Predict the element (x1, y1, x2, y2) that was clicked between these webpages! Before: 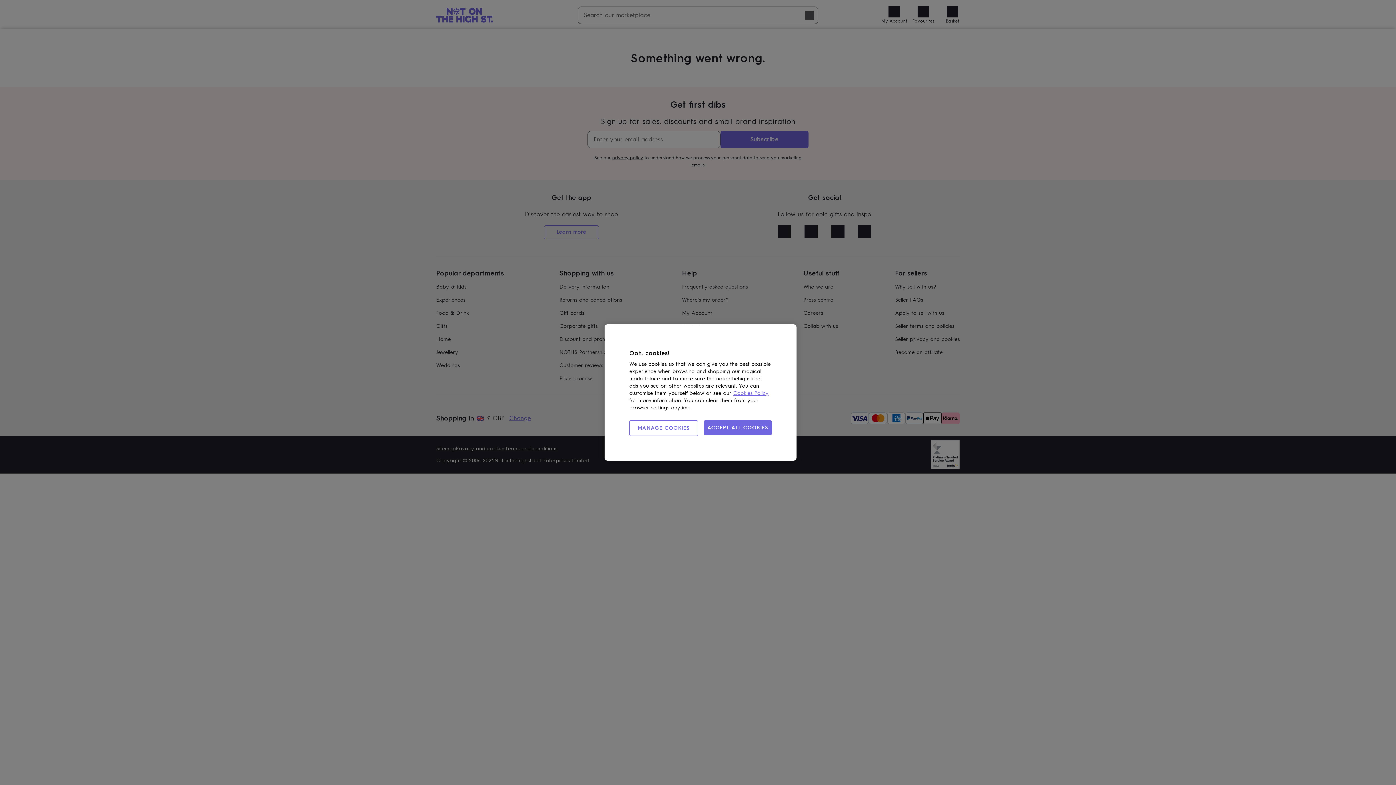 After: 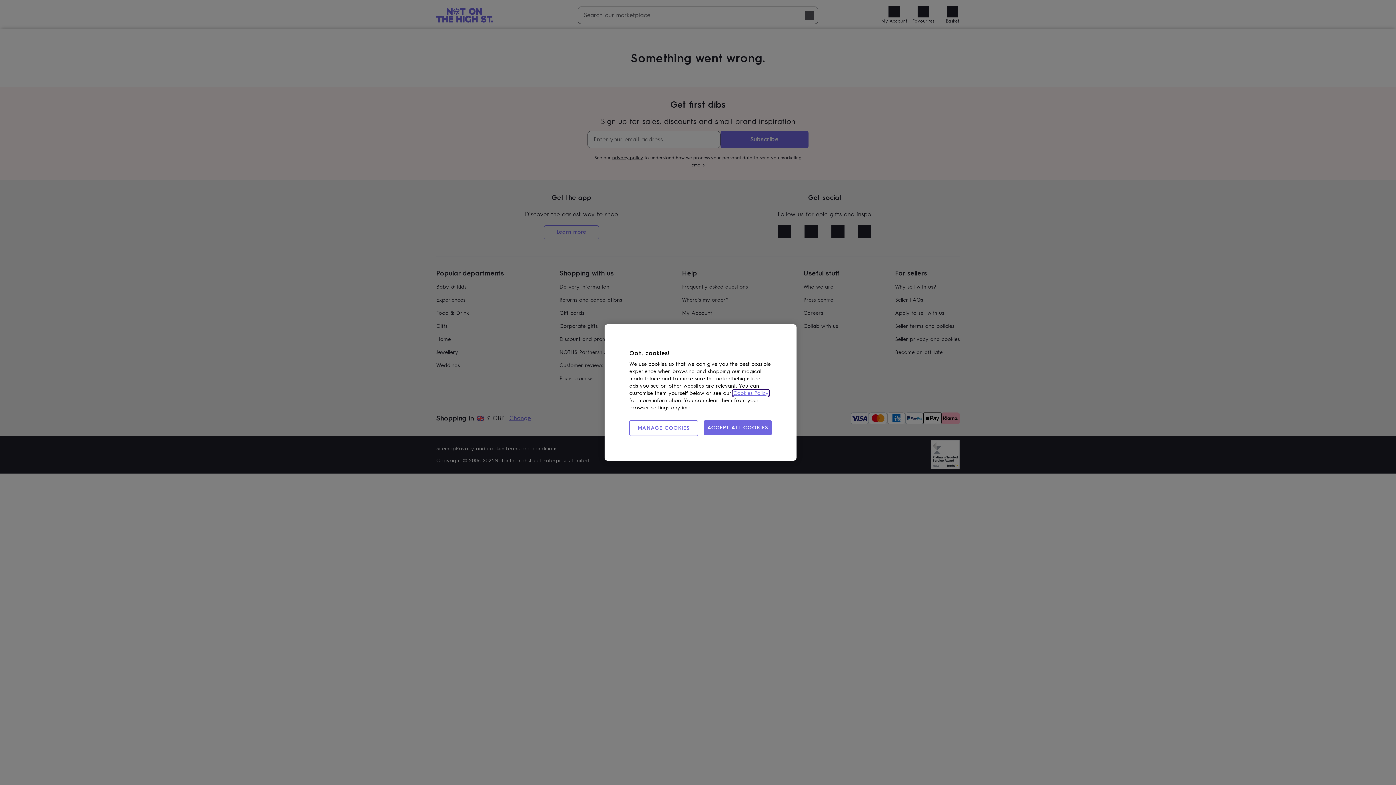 Action: bbox: (733, 390, 768, 396) label: Cookies Policy